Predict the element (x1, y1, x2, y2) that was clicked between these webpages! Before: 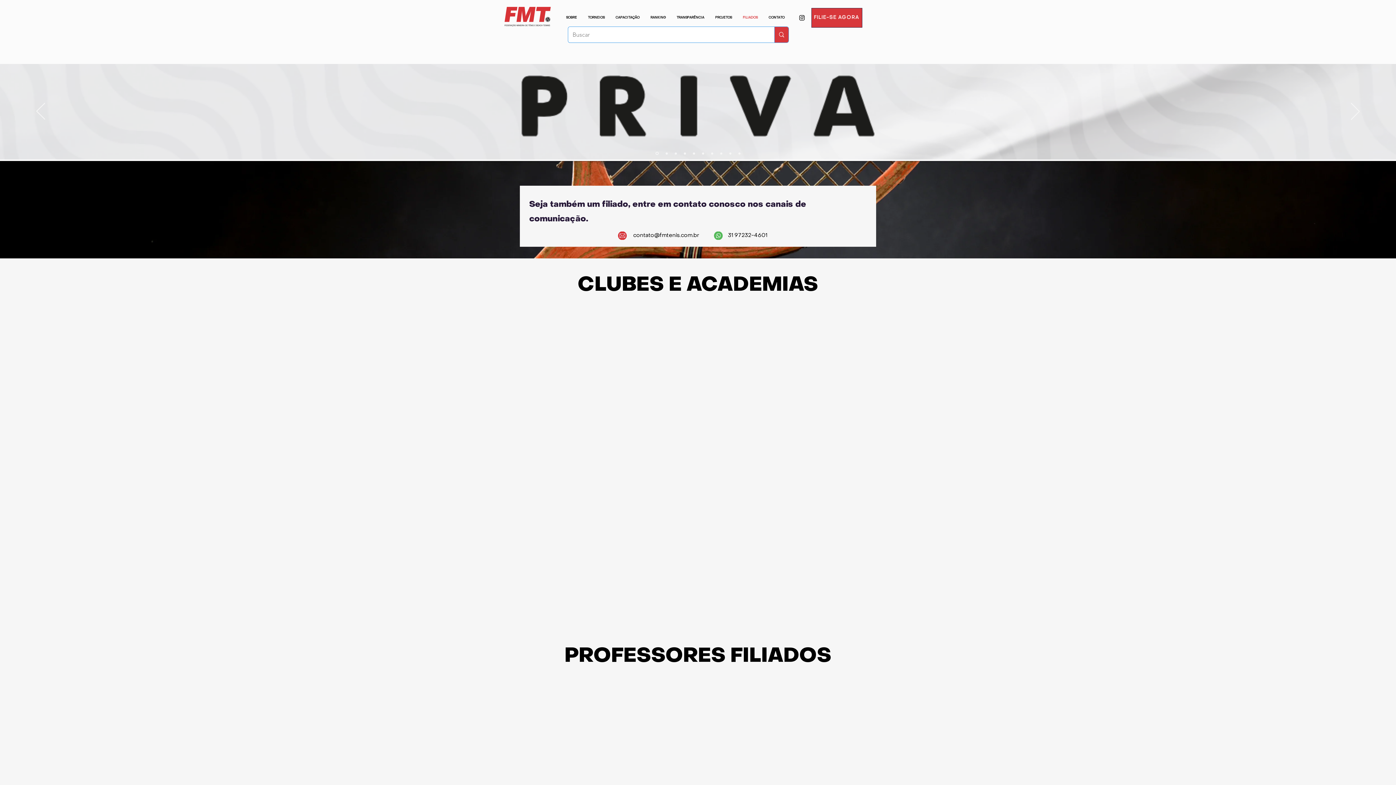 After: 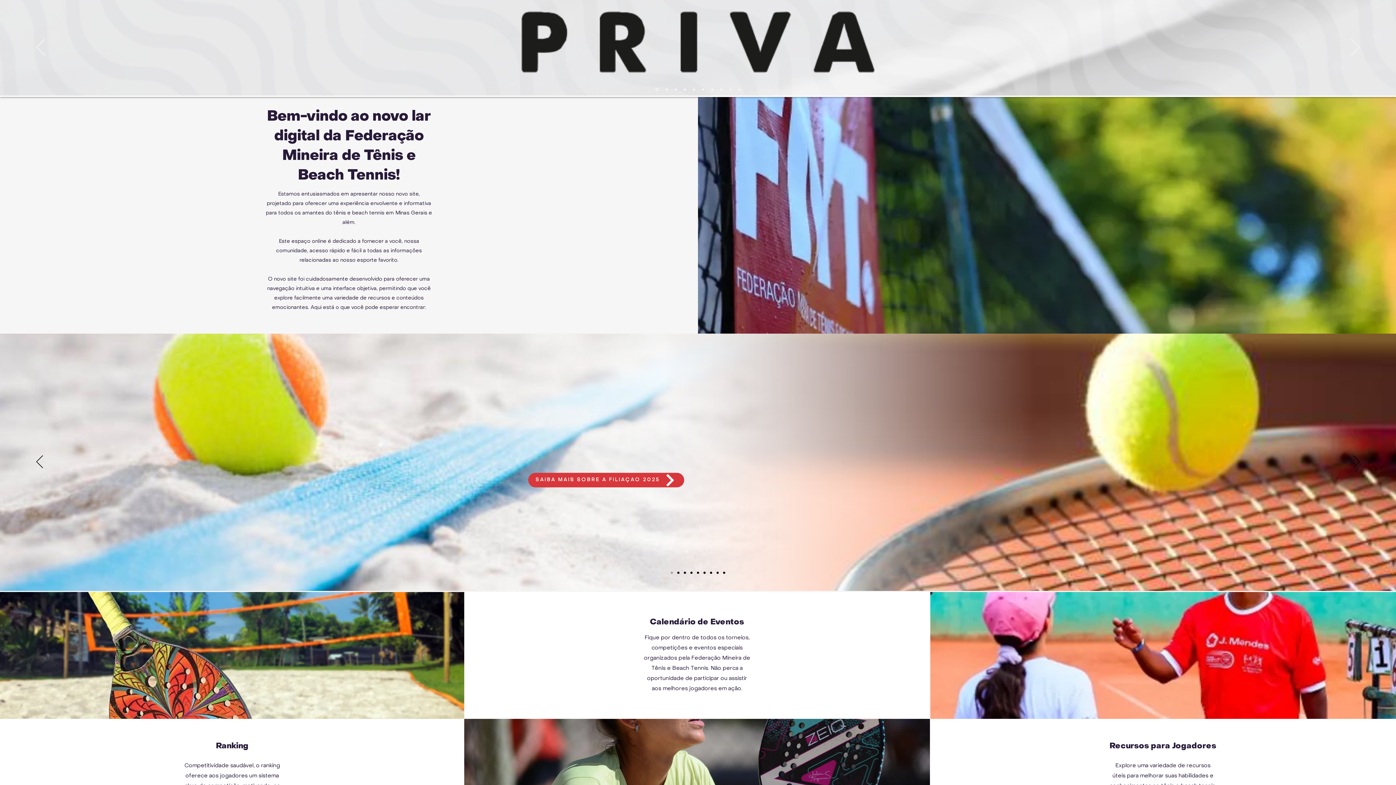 Action: label: PRIVA bbox: (655, 151, 658, 155)